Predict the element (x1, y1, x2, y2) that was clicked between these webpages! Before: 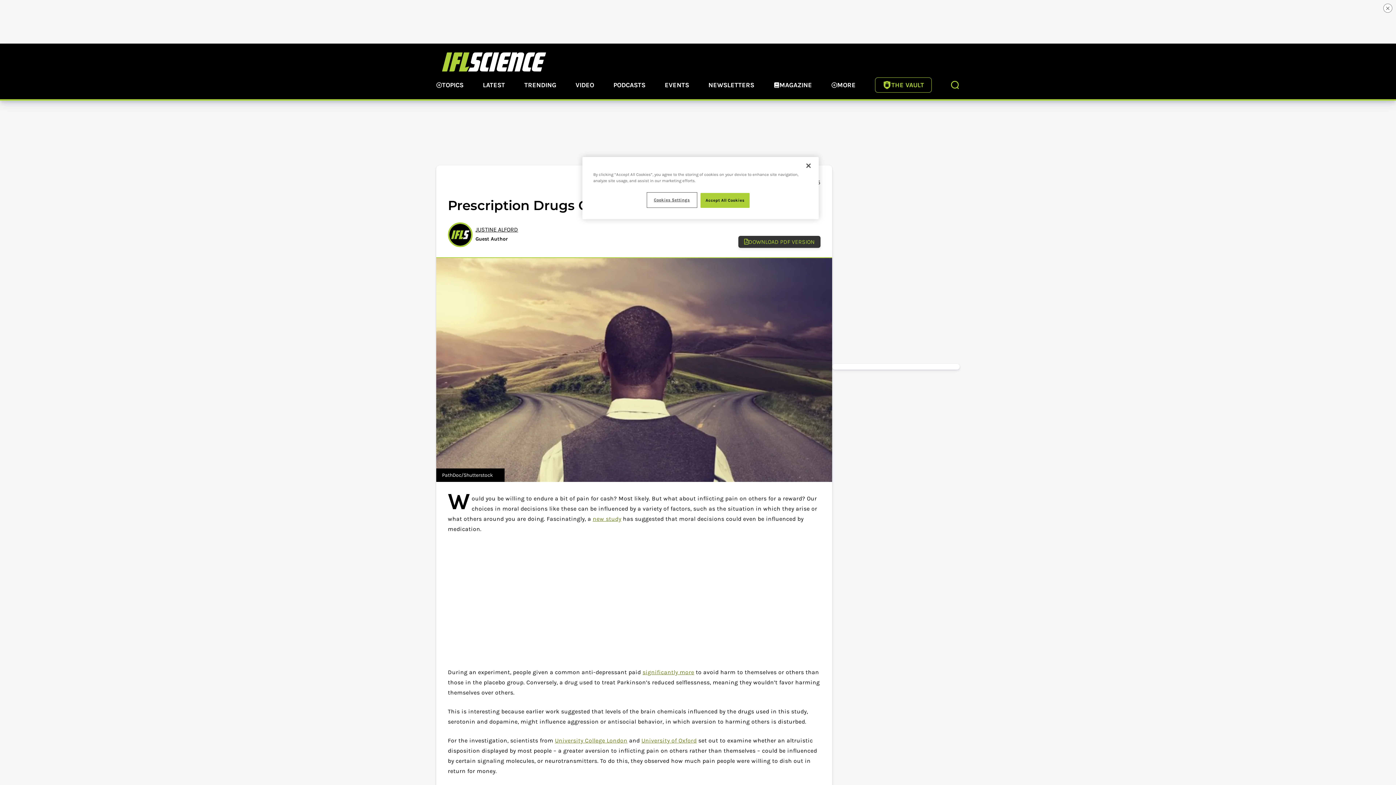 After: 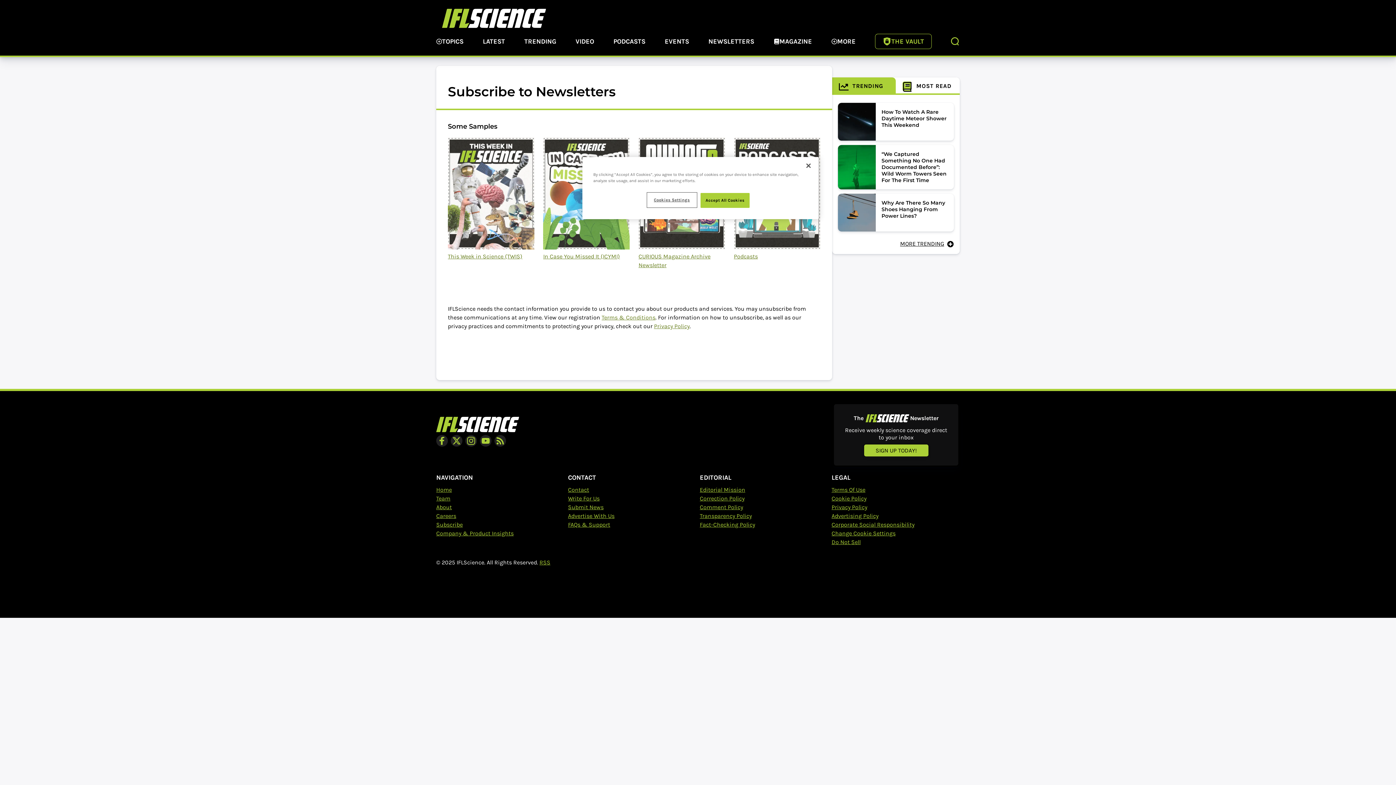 Action: label: NEWSLETTERS bbox: (708, 80, 754, 91)